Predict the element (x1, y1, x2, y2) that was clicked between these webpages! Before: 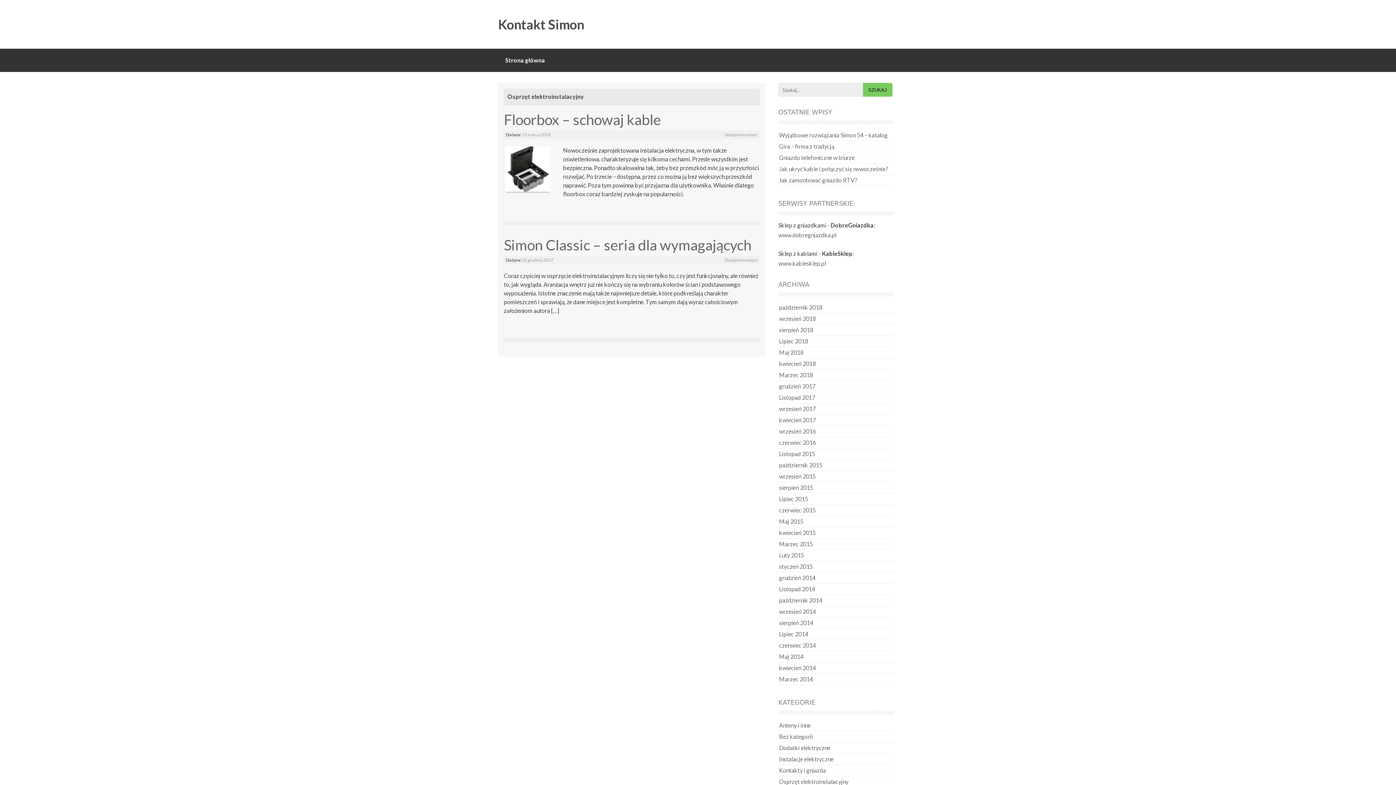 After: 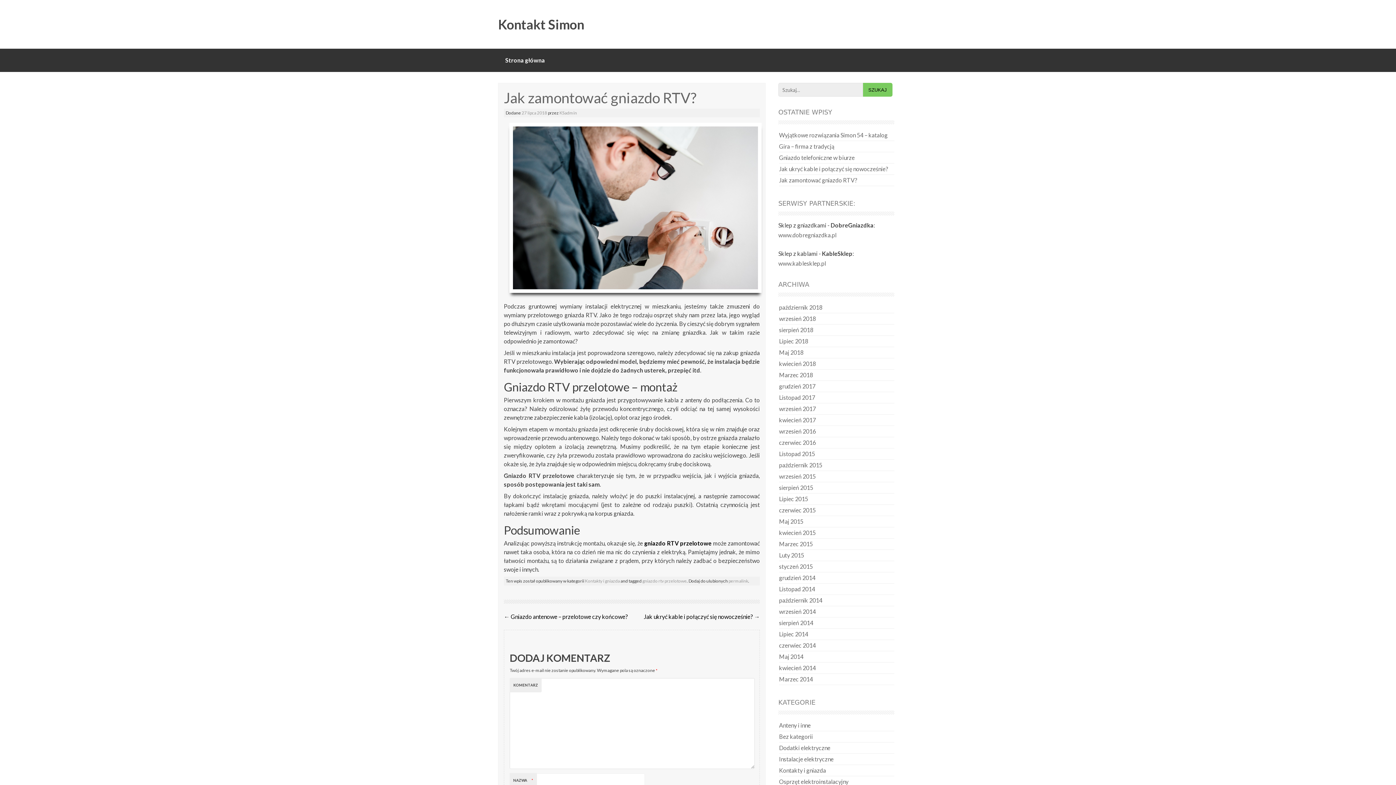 Action: bbox: (779, 174, 857, 185) label: Jak zamontować gniazdo RTV?